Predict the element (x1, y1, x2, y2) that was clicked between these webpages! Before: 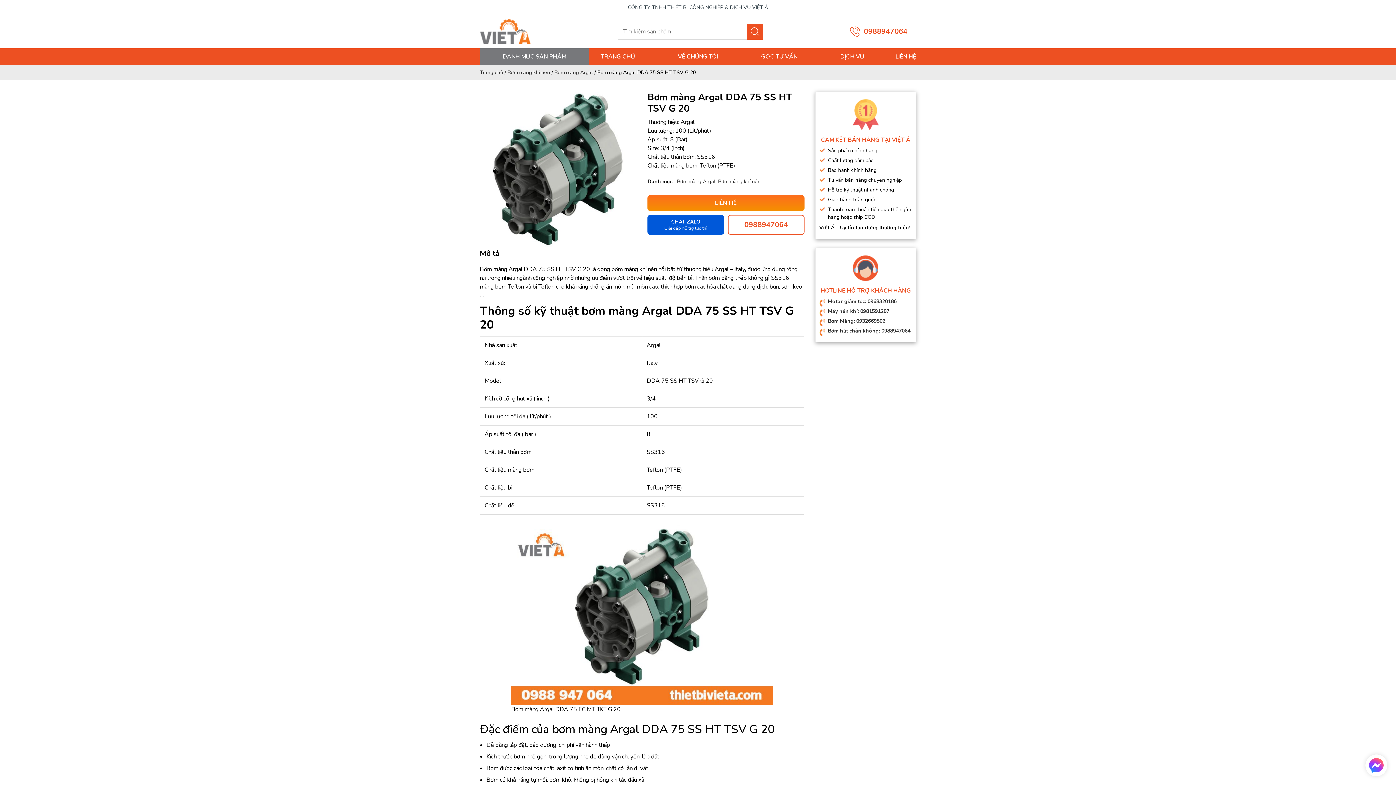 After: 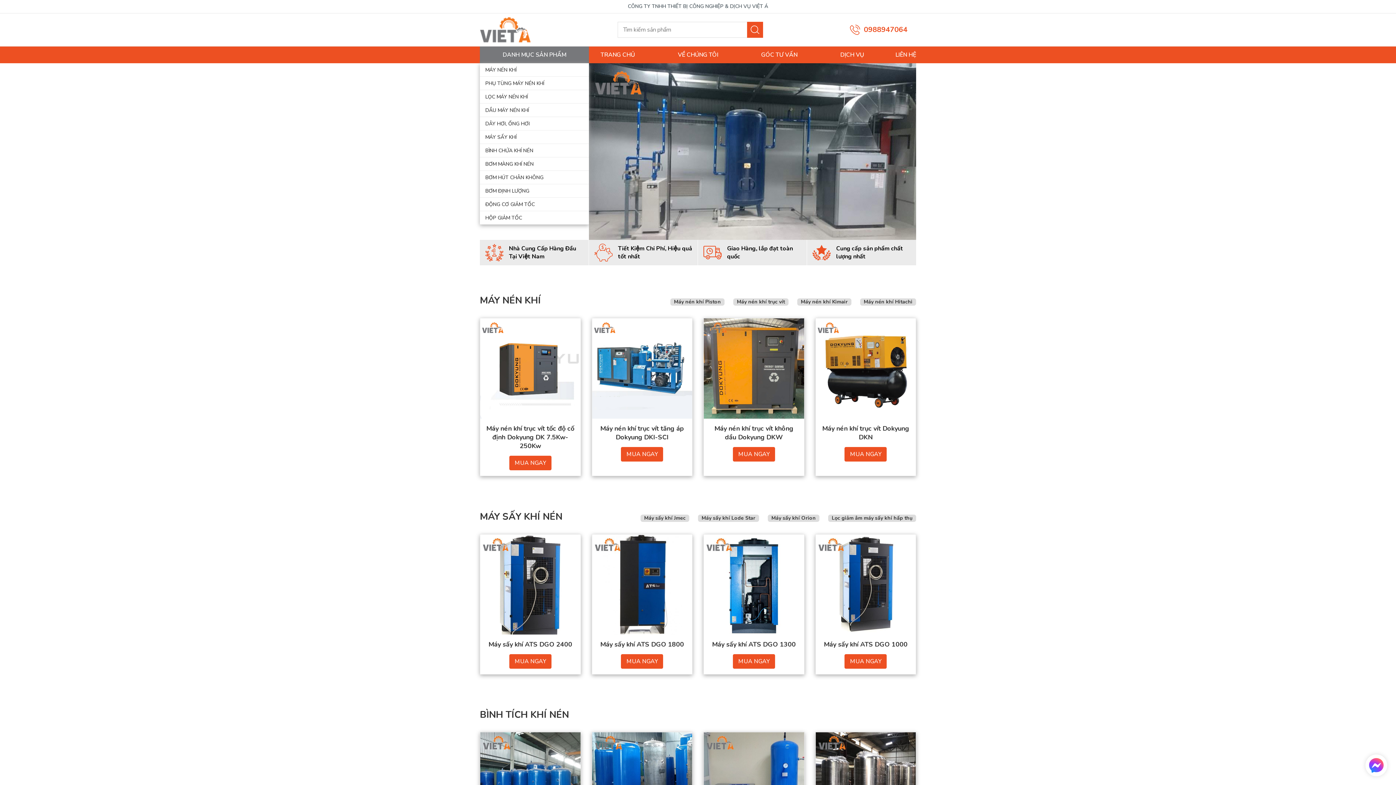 Action: bbox: (480, 27, 530, 35)